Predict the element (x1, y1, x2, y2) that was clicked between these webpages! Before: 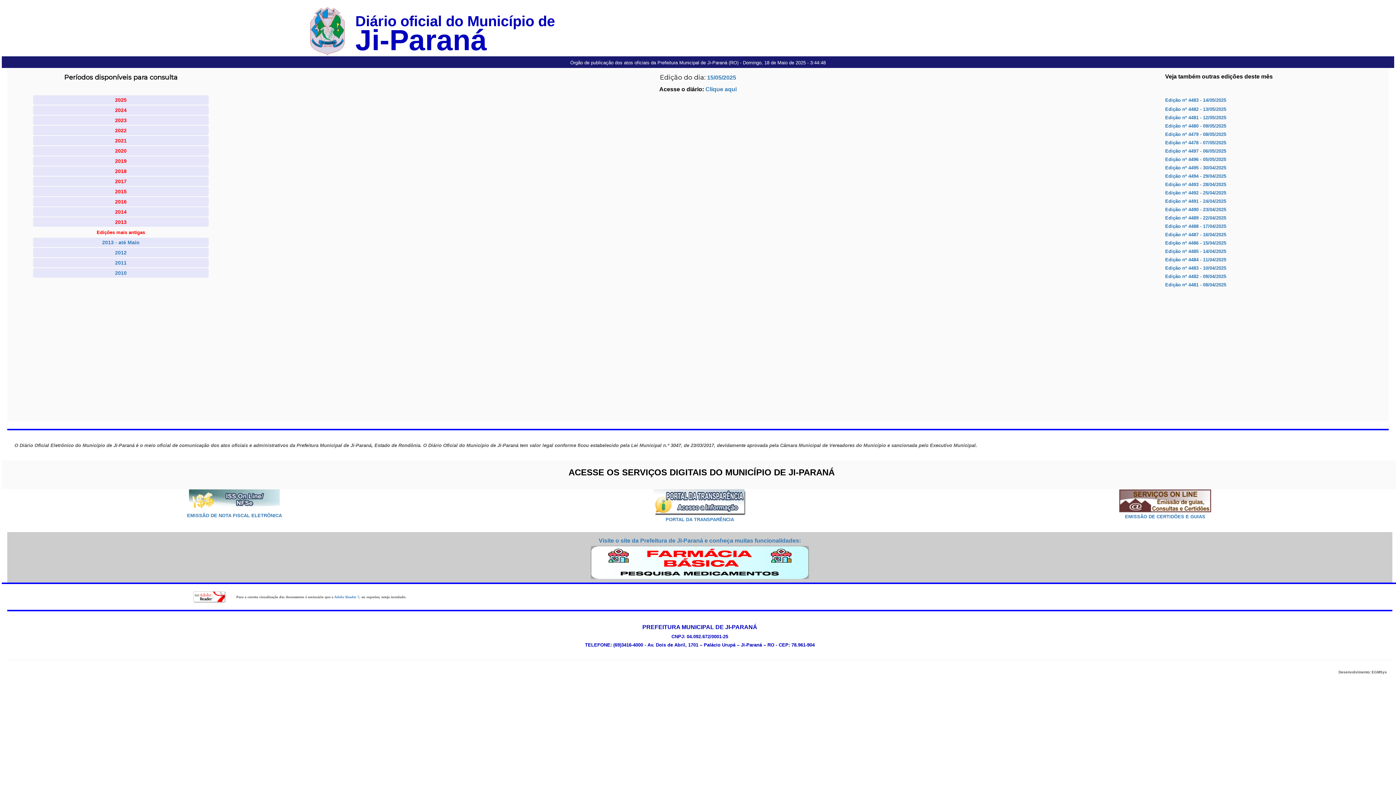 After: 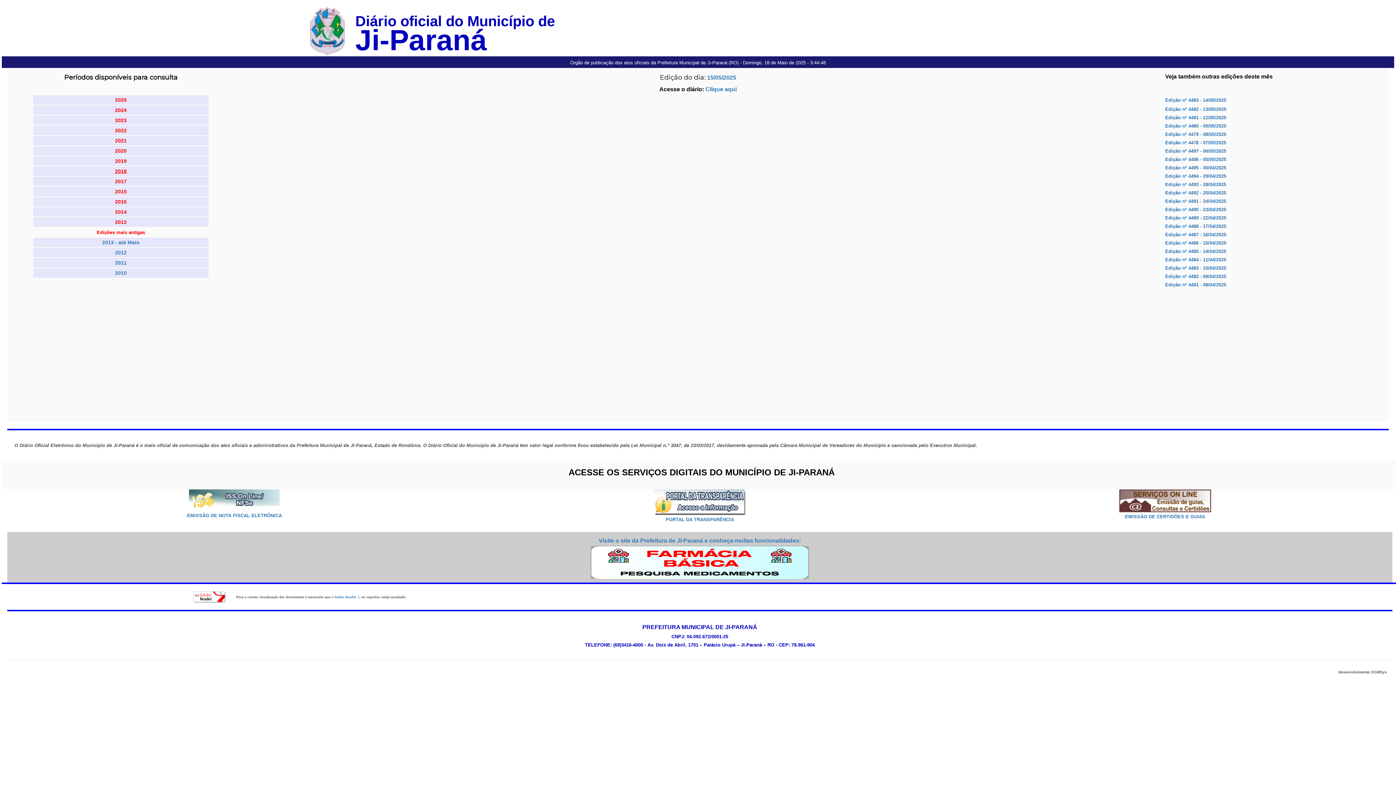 Action: bbox: (32, 166, 208, 176) label: 2018